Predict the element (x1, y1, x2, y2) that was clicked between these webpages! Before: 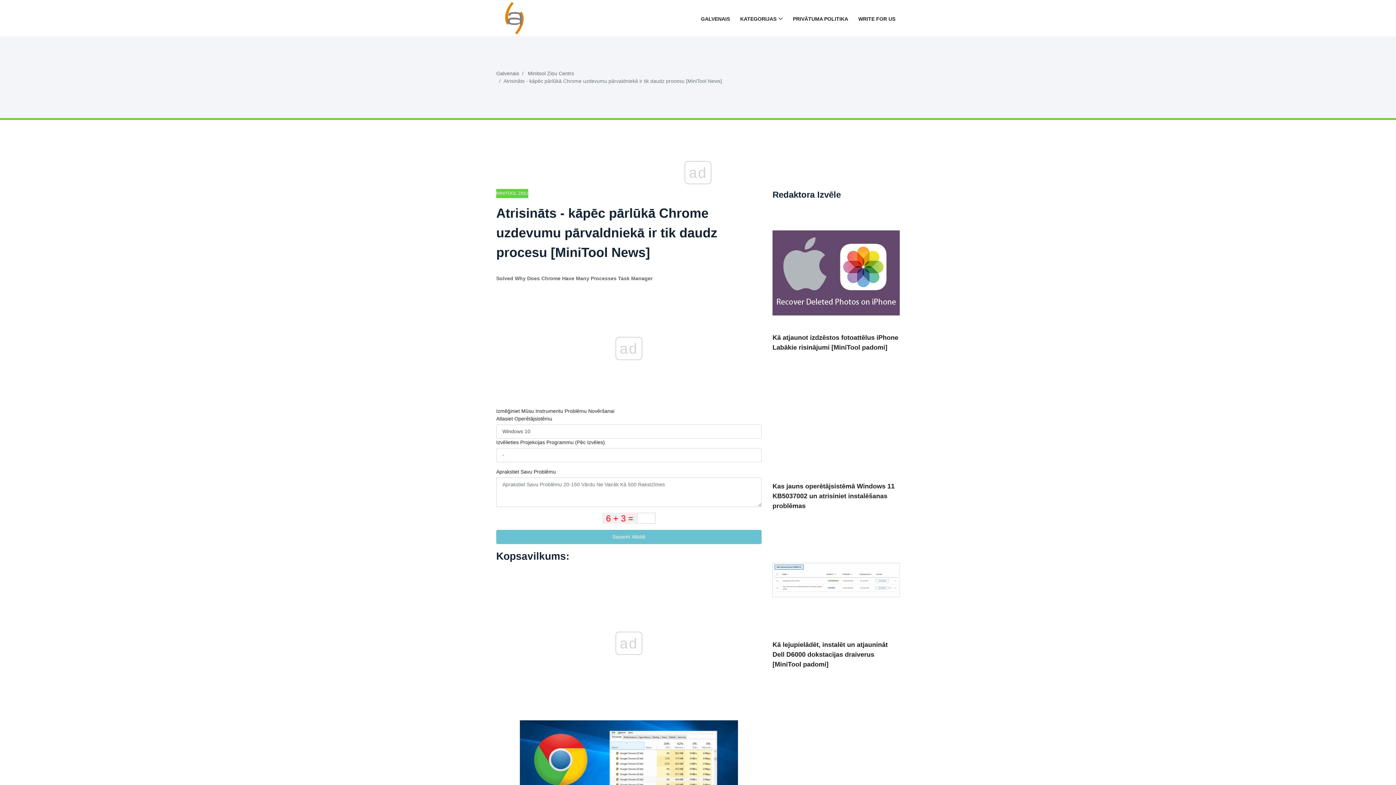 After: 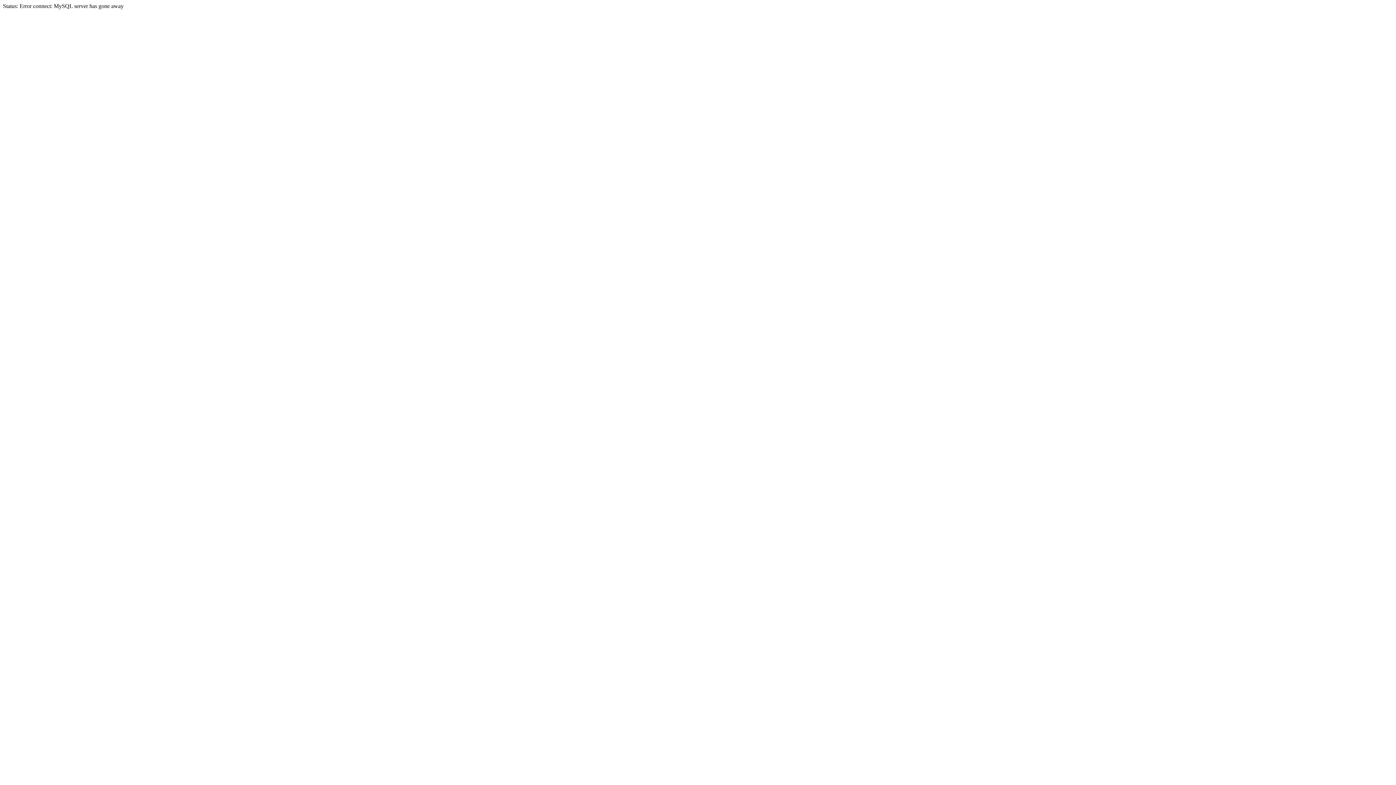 Action: bbox: (496, 0, 532, 36)